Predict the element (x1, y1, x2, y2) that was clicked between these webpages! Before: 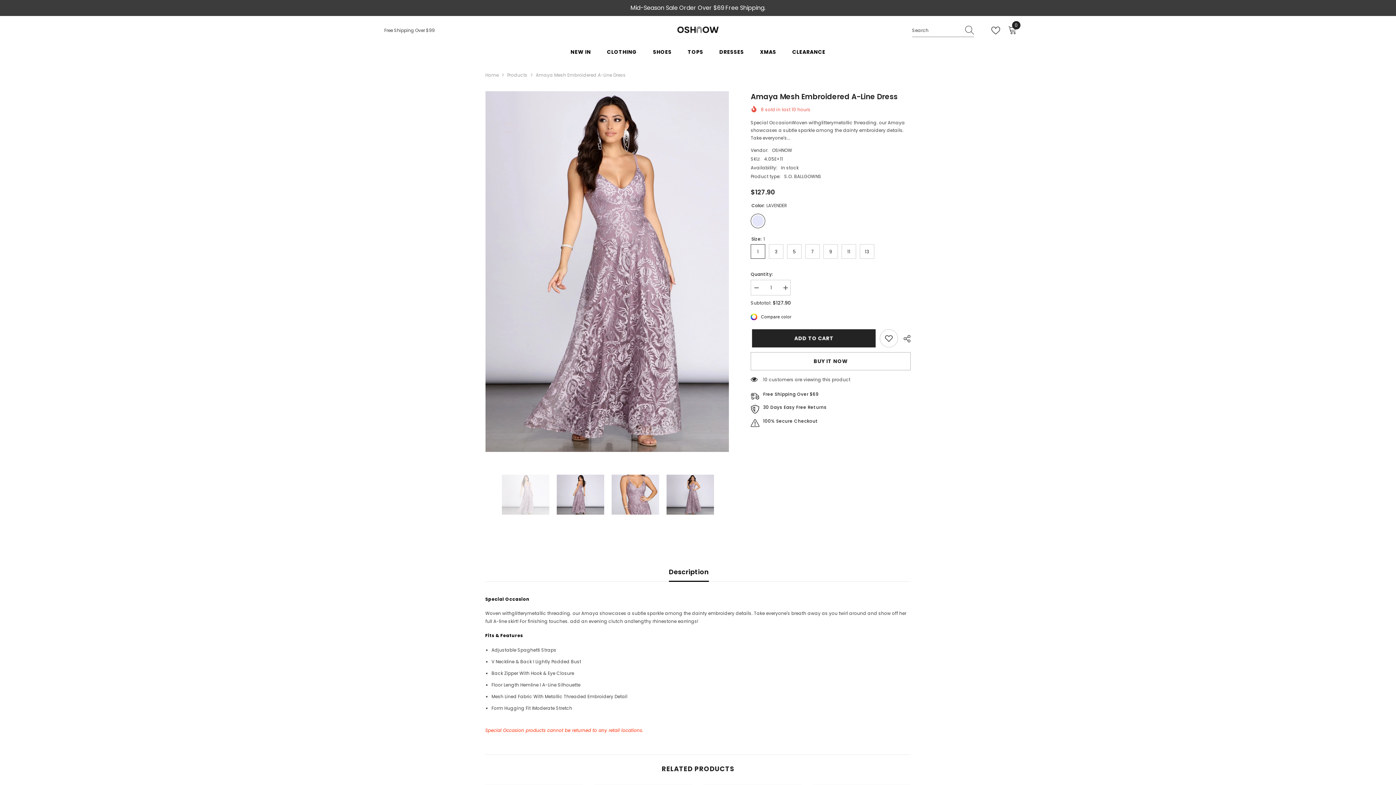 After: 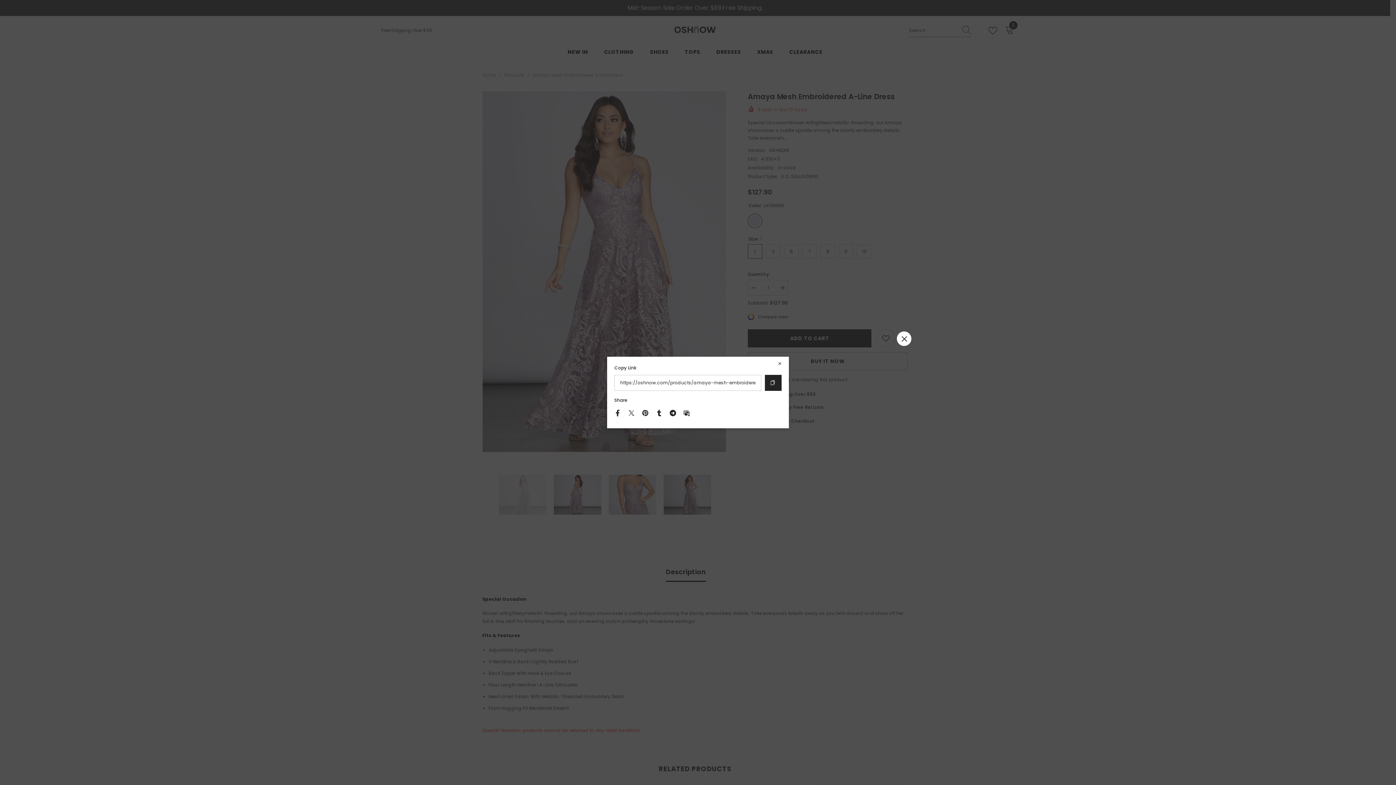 Action: label:  SHARE bbox: (898, 330, 910, 347)